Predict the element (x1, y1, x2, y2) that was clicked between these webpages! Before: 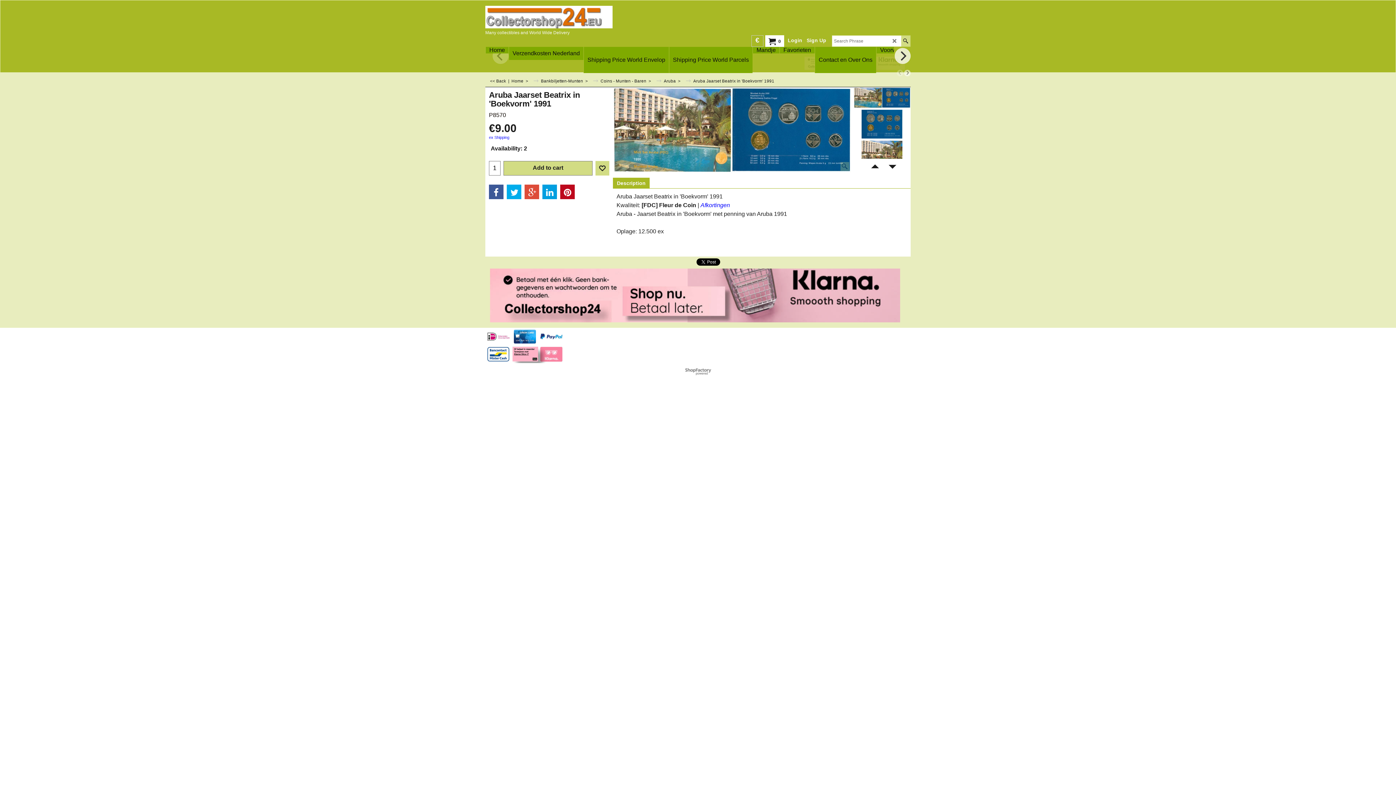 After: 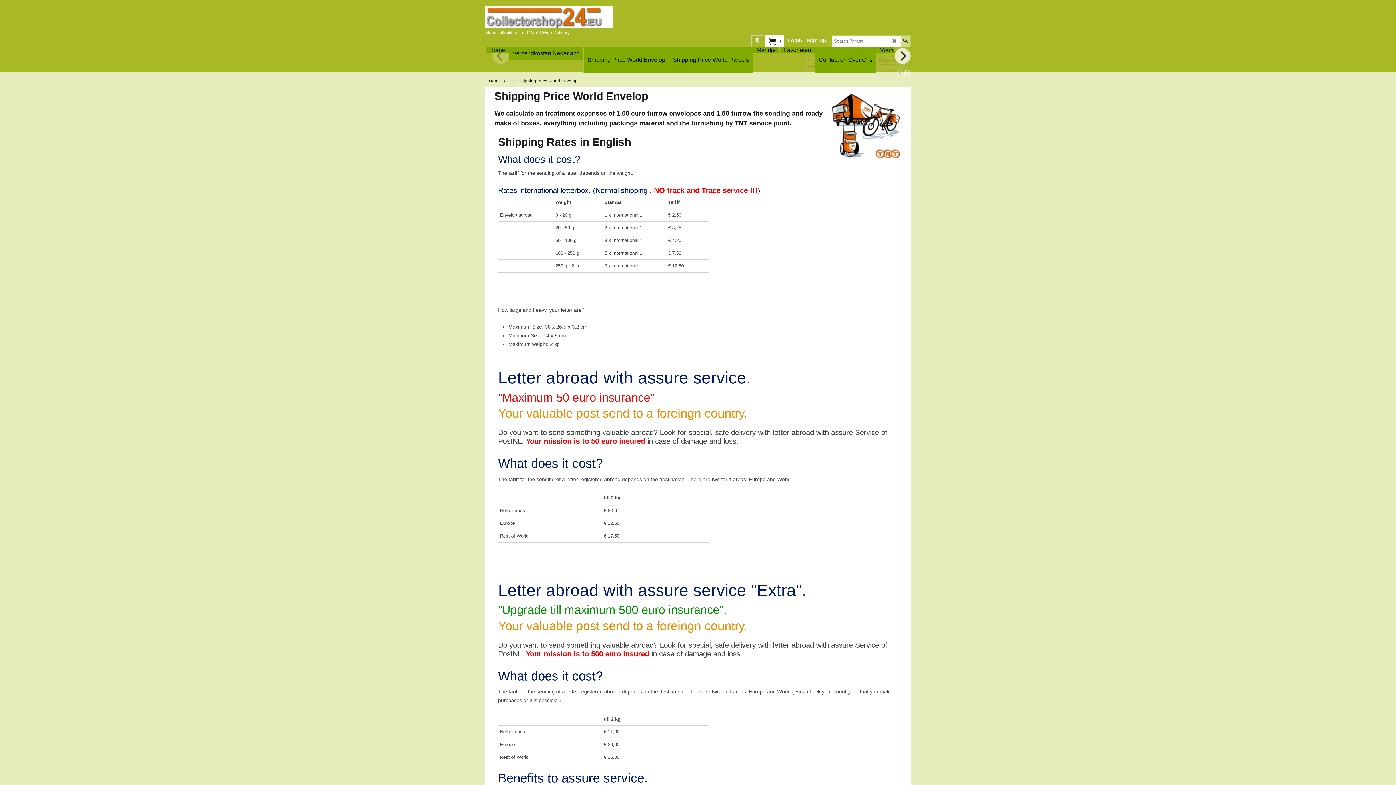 Action: label: Shipping Price World Envelop bbox: (584, 46, 669, 73)